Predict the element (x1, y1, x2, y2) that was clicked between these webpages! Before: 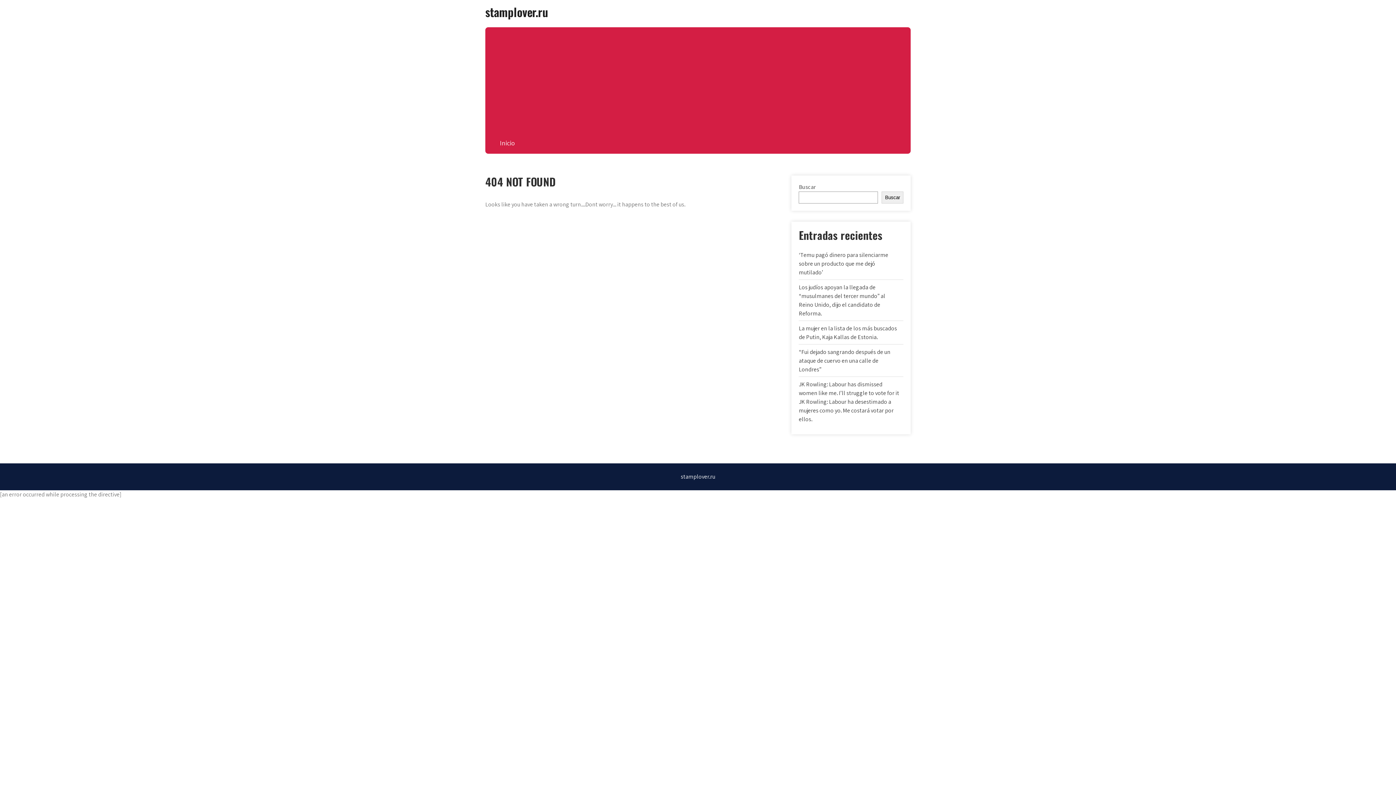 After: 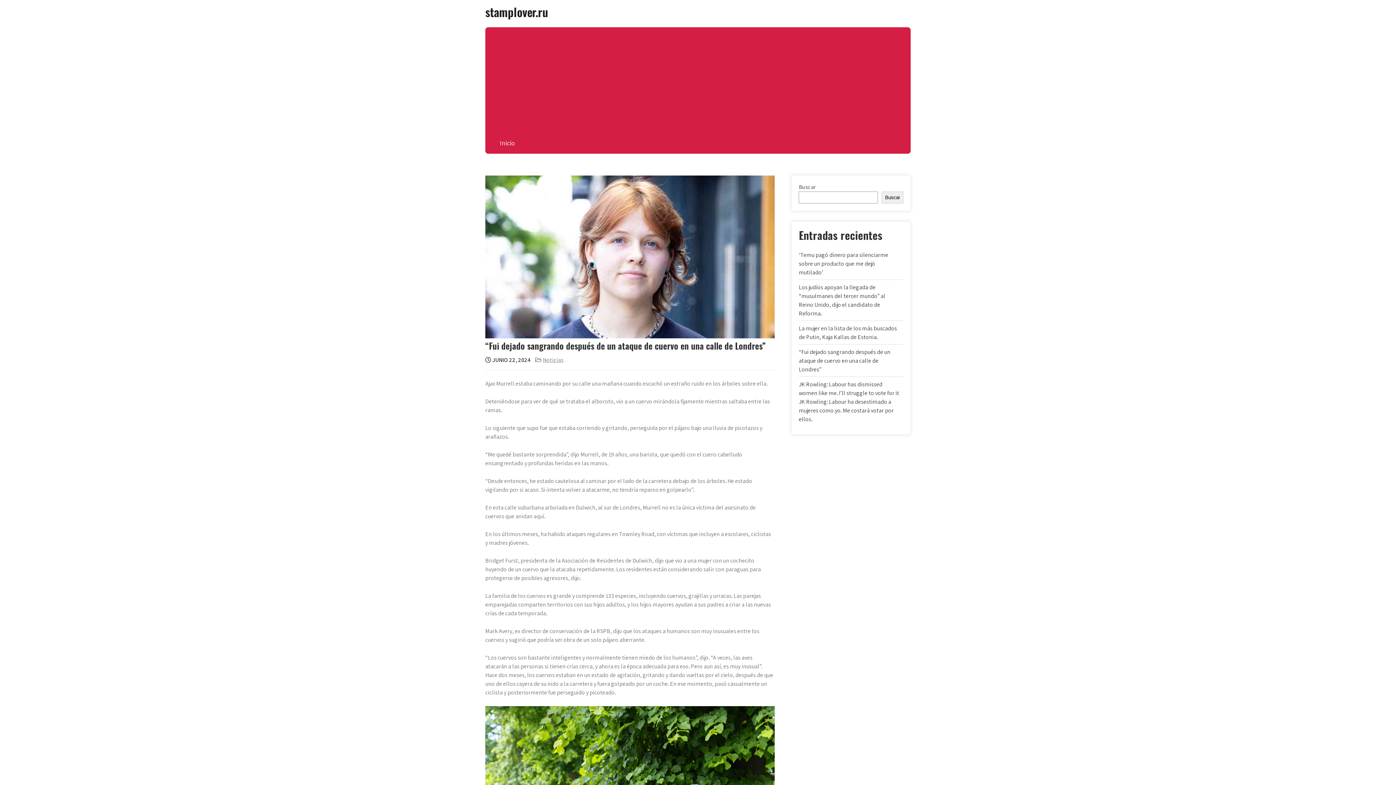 Action: label: “Fui dejado sangrando después de un ataque de cuervo en una calle de Londres” bbox: (799, 348, 890, 373)